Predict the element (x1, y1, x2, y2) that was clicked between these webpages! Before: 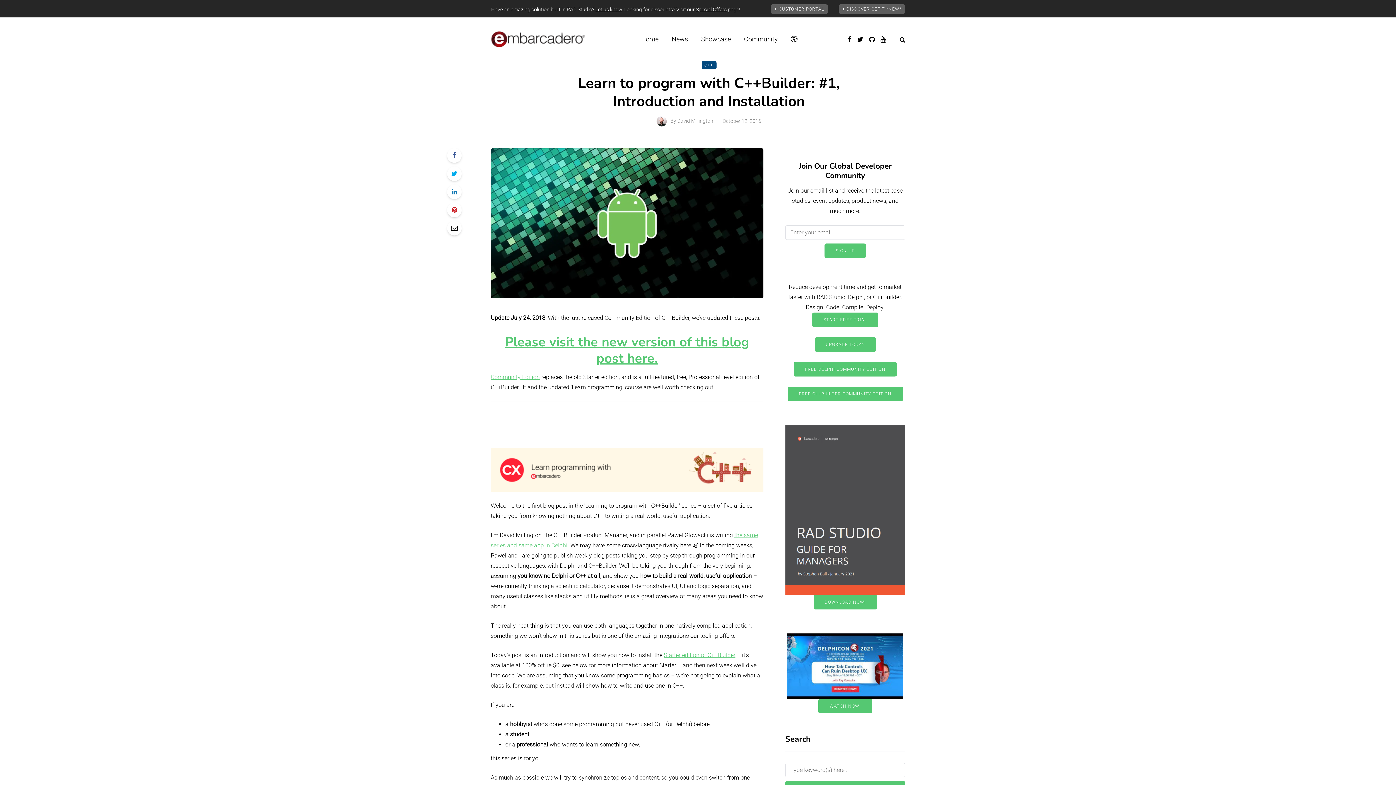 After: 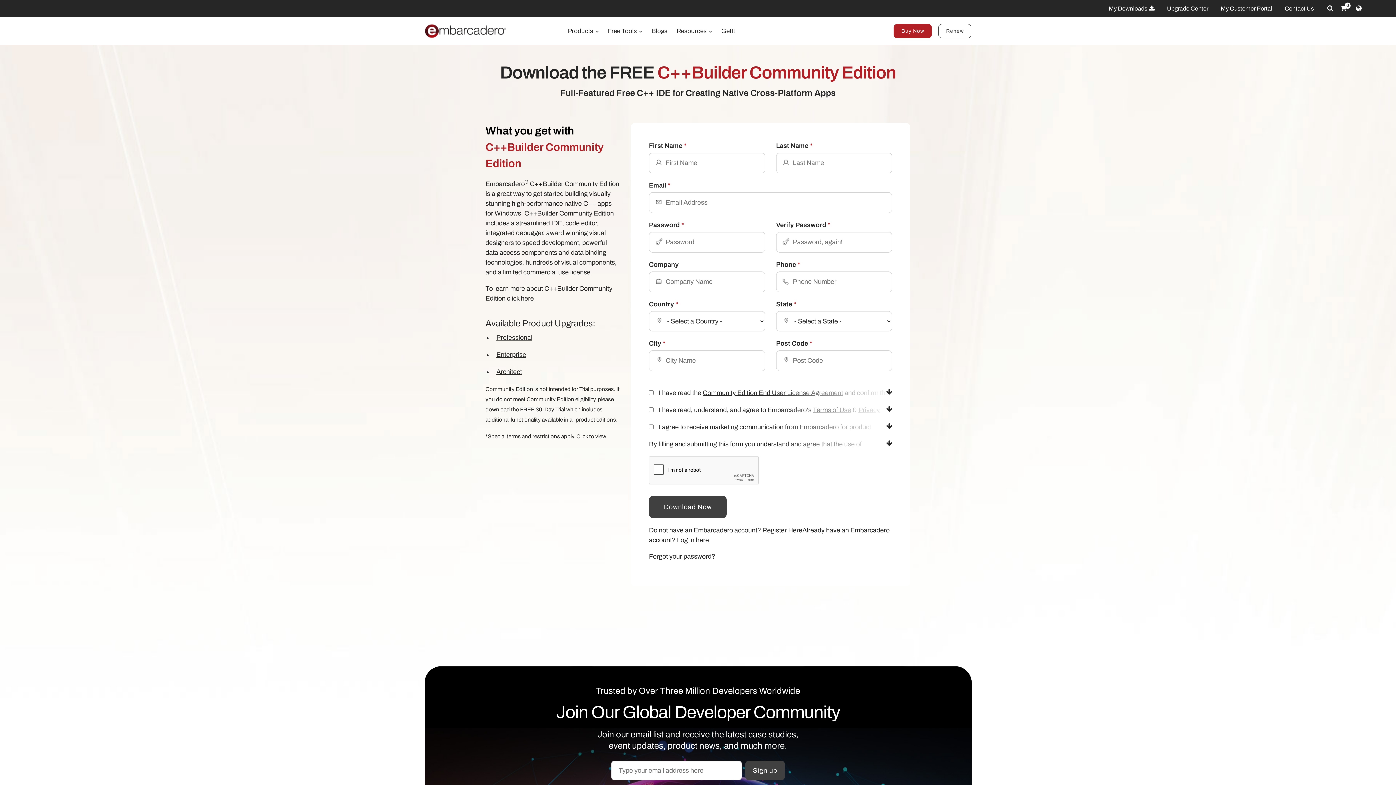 Action: label: Starter edition of C++Builder bbox: (664, 652, 735, 659)